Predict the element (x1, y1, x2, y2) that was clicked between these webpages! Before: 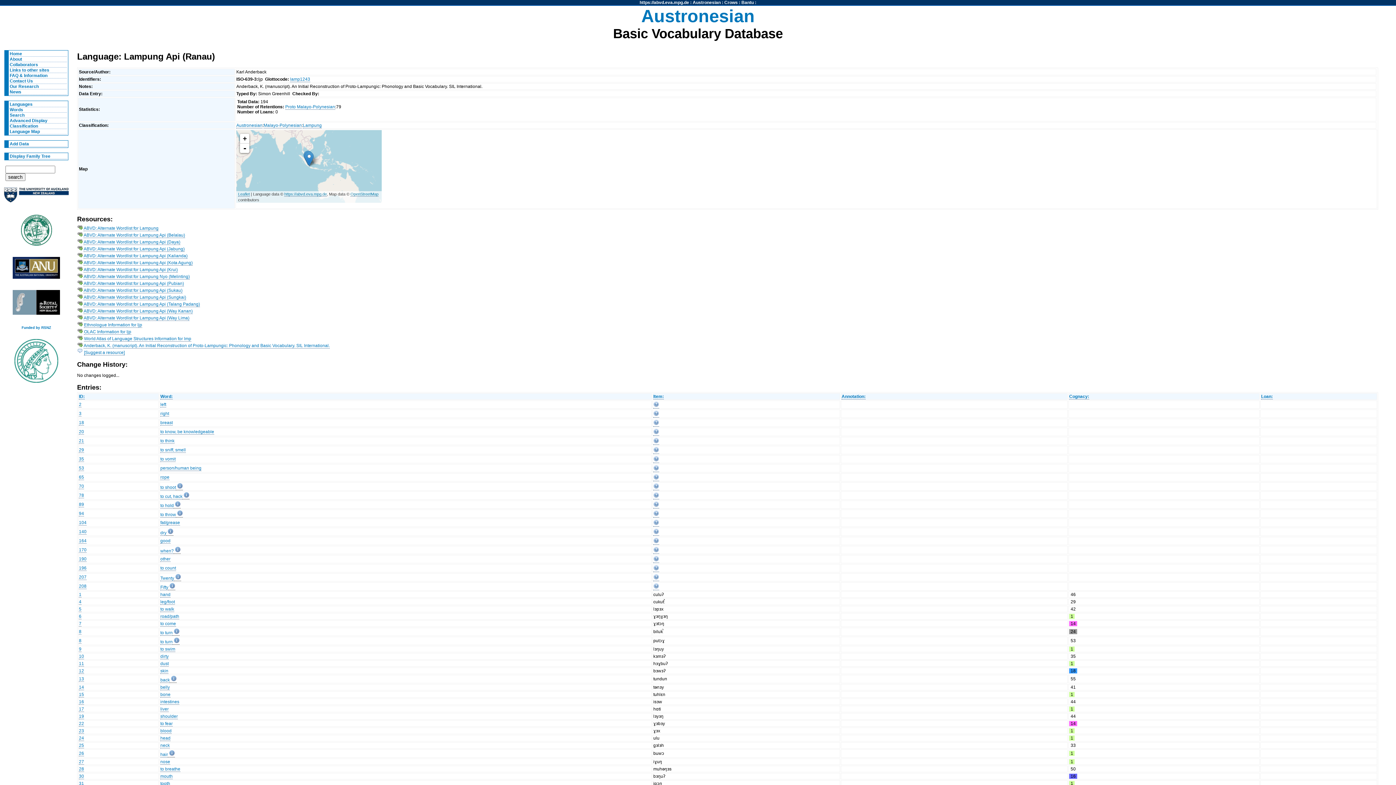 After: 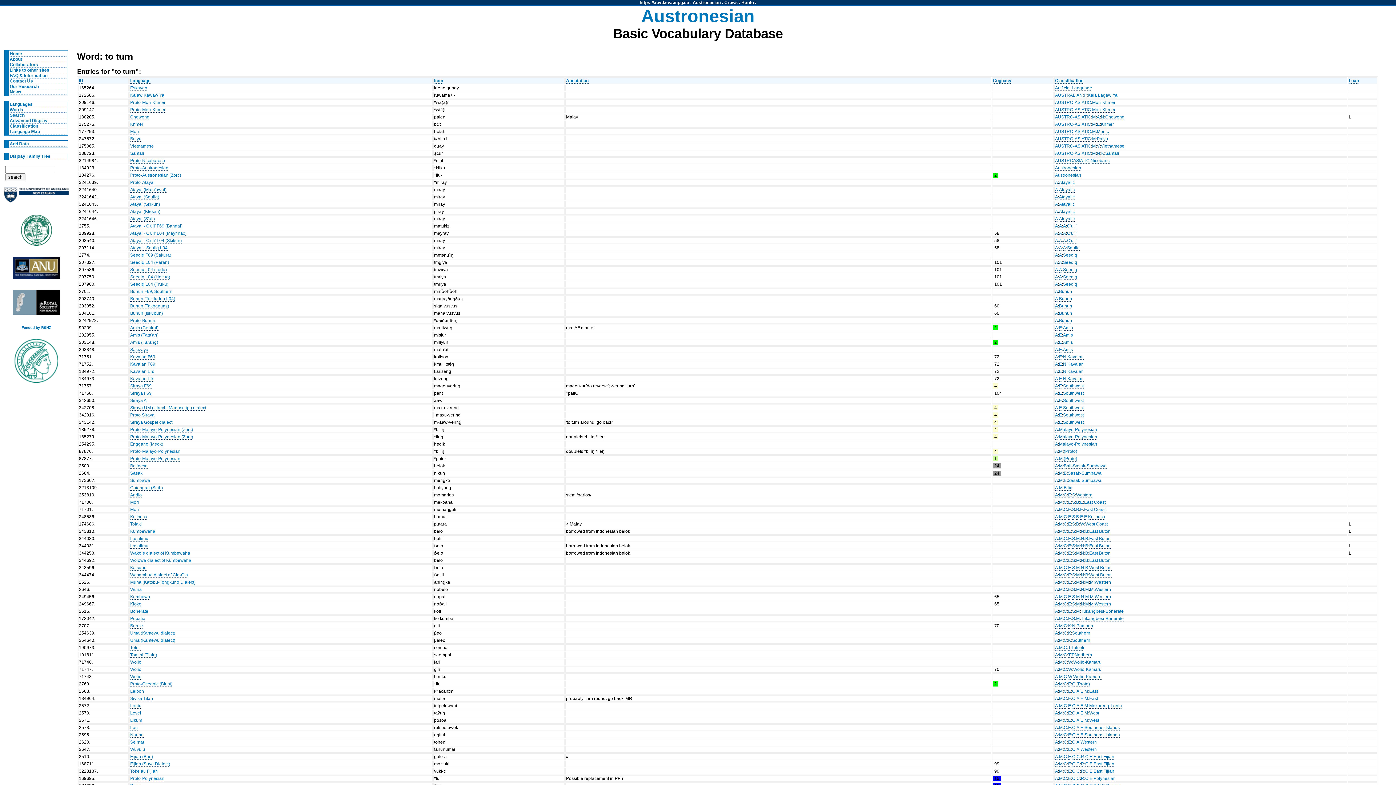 Action: bbox: (160, 630, 172, 636) label: to turn